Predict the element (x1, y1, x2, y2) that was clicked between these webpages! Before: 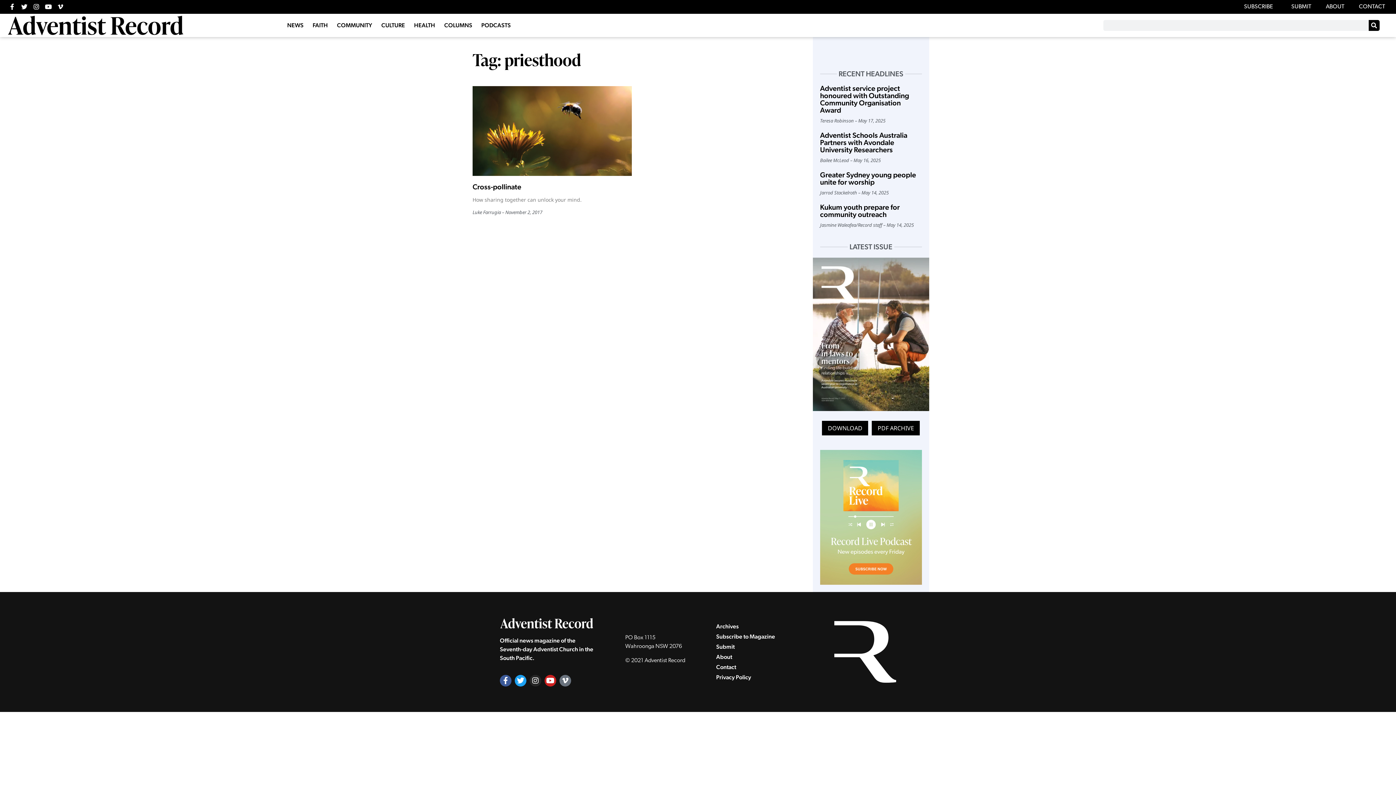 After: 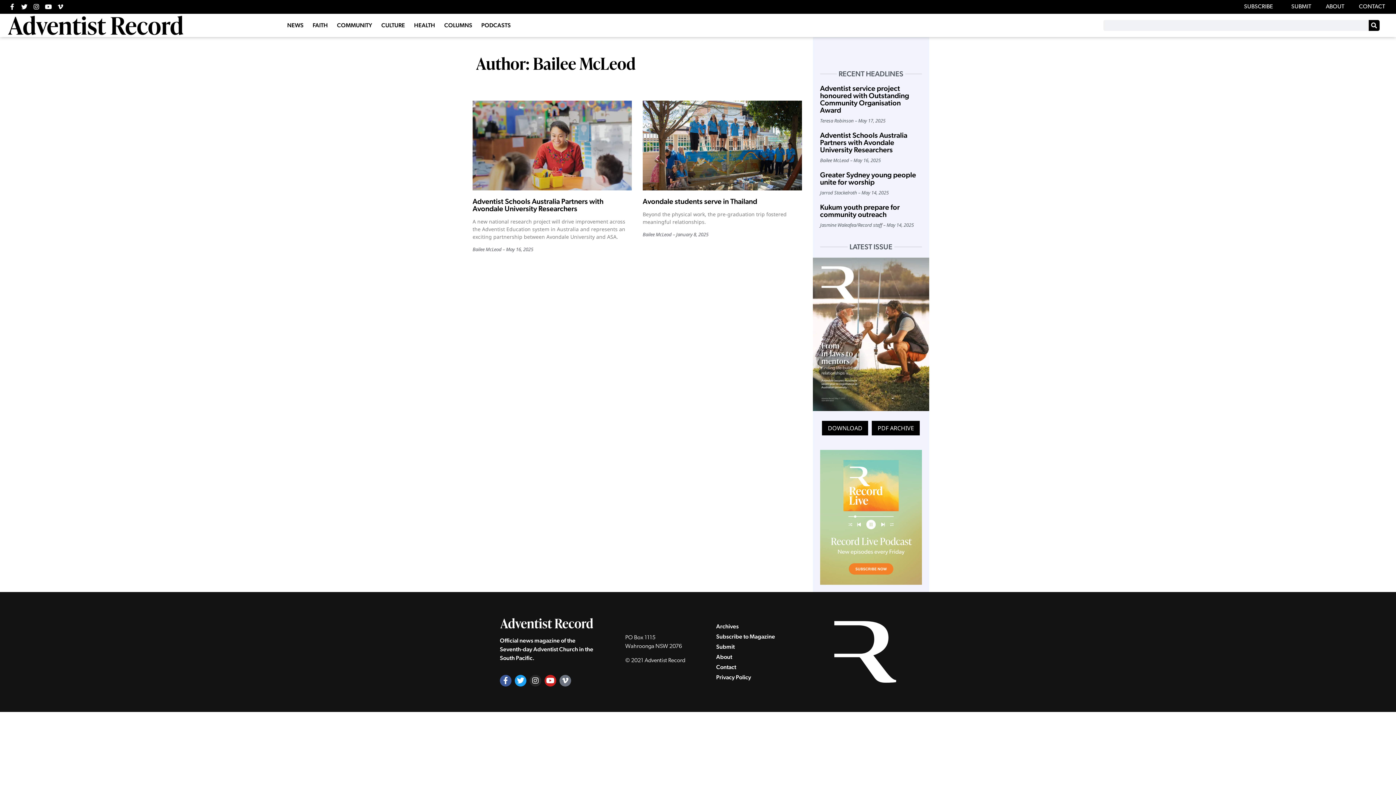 Action: bbox: (820, 157, 849, 163) label: Bailee McLeod